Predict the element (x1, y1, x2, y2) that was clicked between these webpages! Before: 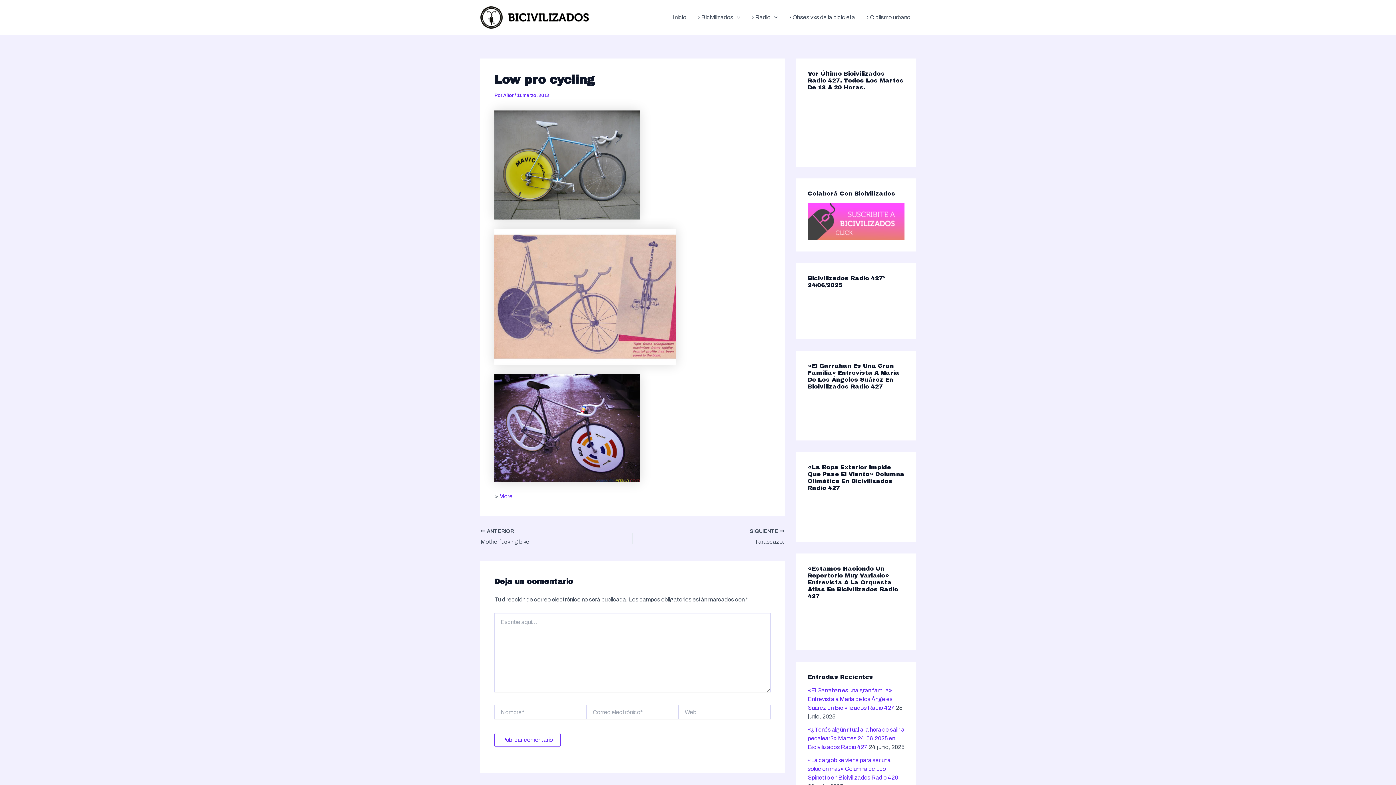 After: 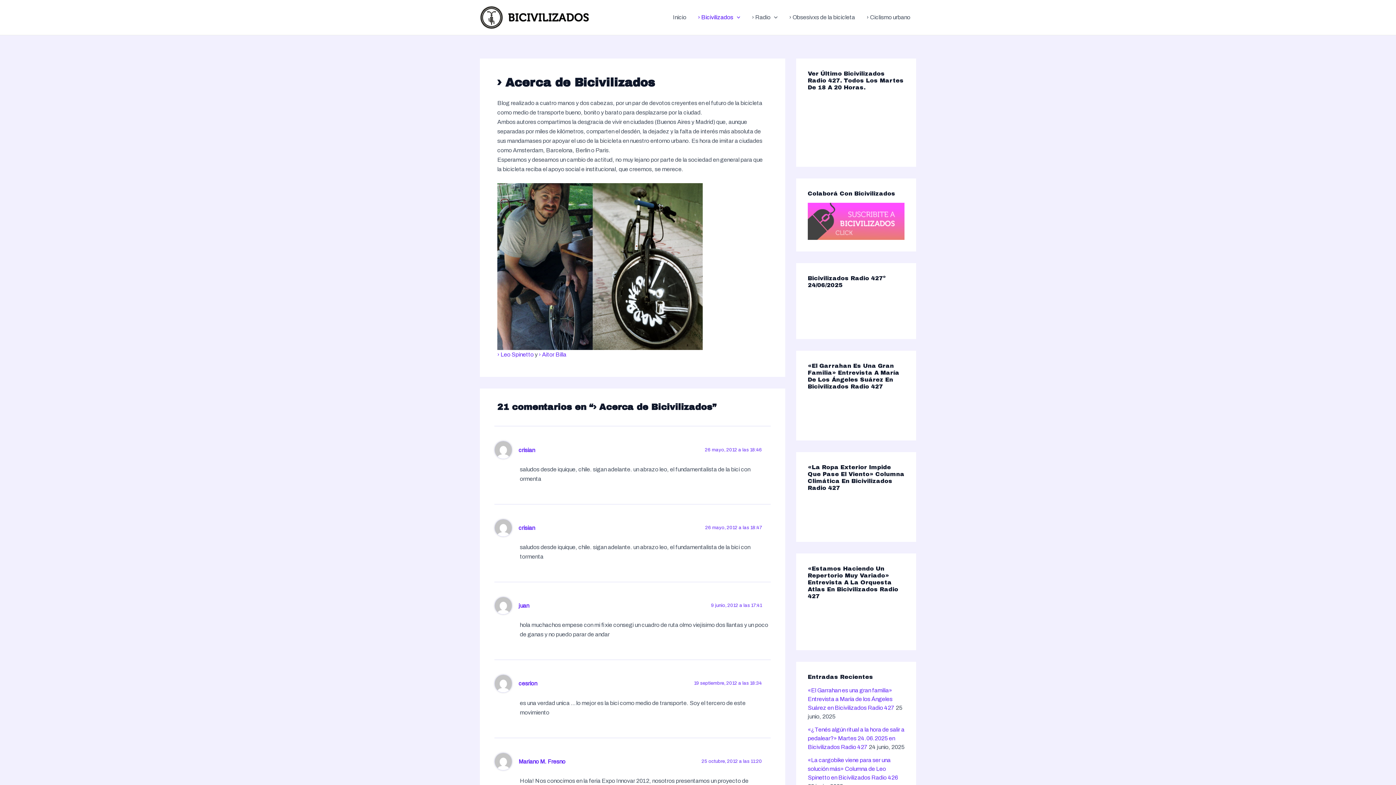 Action: label: › Bicivilizados bbox: (692, 2, 746, 31)